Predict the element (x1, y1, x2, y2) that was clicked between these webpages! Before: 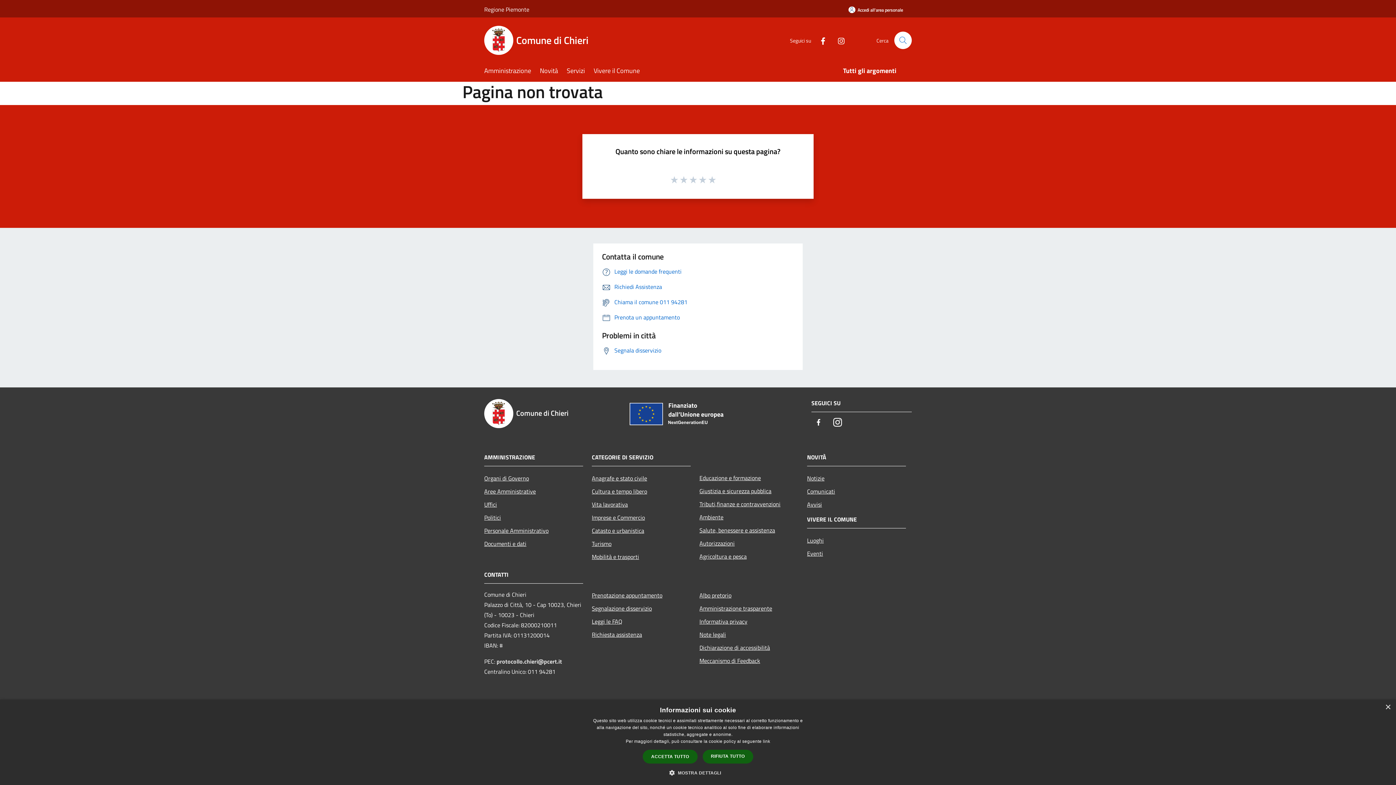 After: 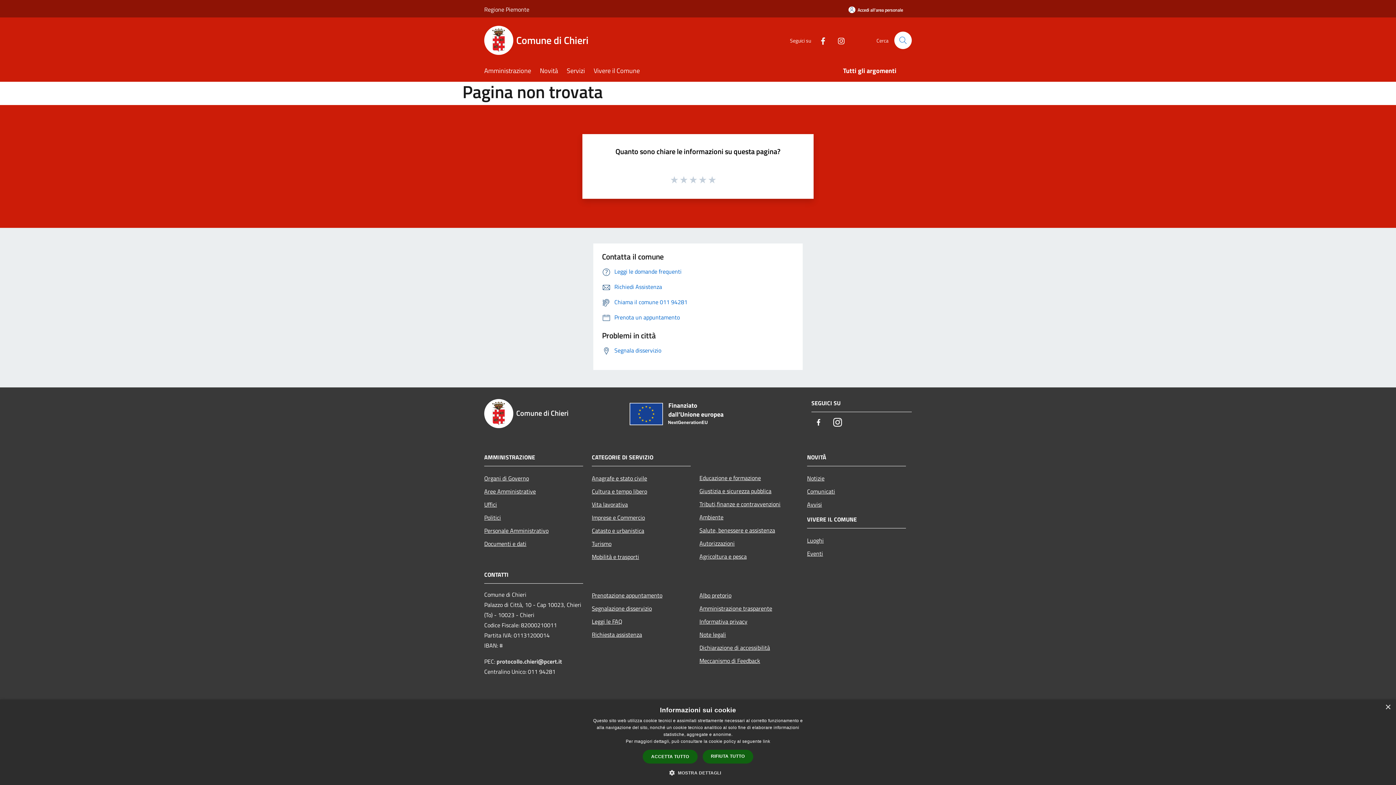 Action: bbox: (813, 35, 827, 45) label: Facebook